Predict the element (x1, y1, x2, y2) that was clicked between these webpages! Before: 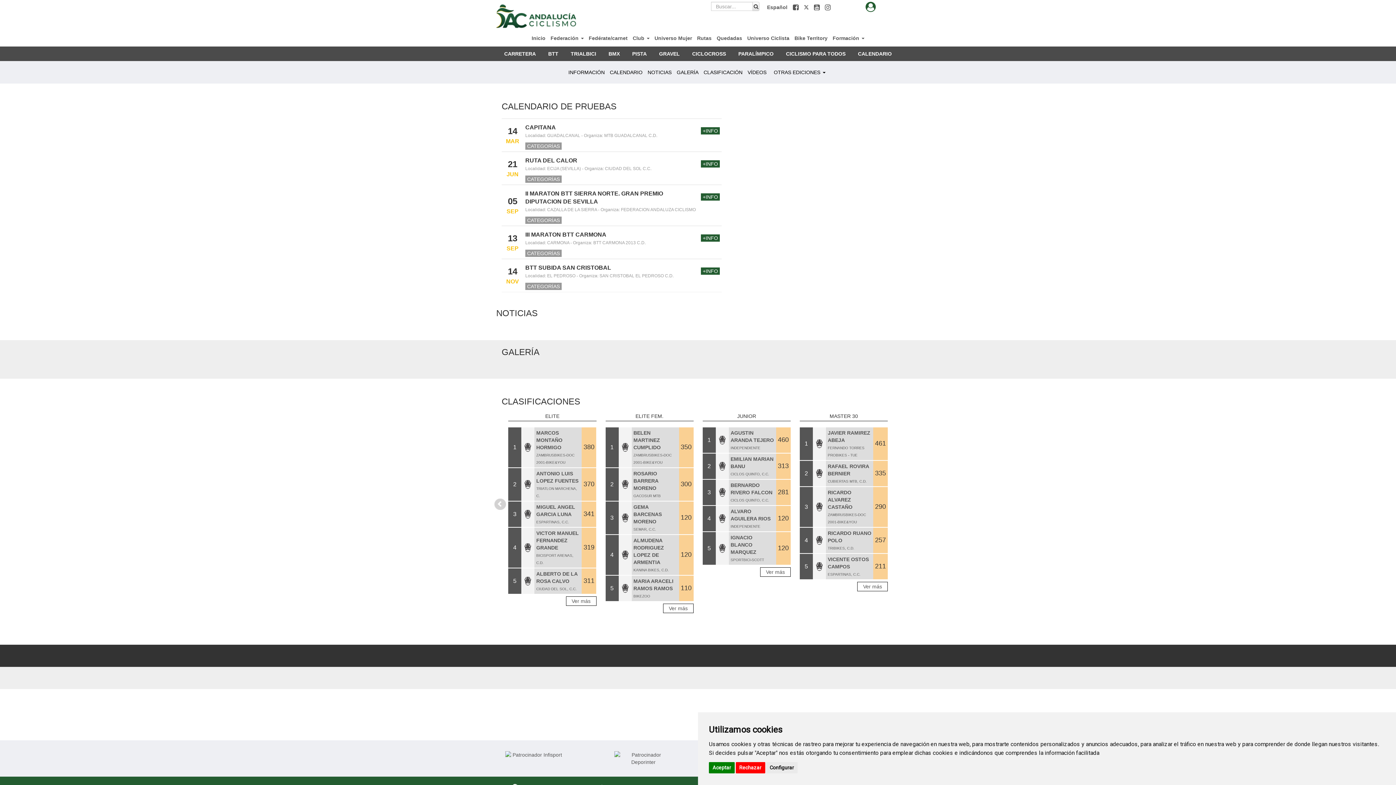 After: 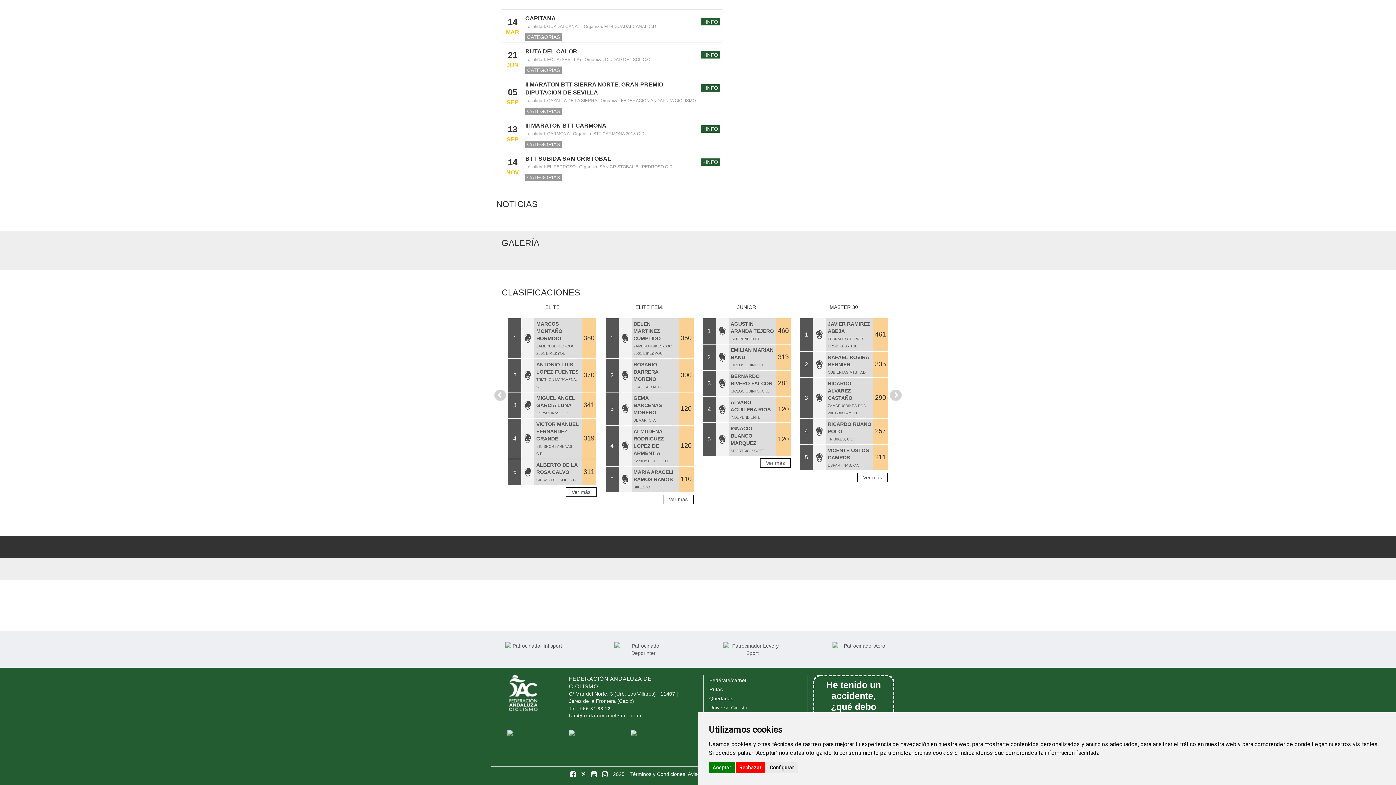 Action: bbox: (647, 69, 671, 75) label: NOTICIAS